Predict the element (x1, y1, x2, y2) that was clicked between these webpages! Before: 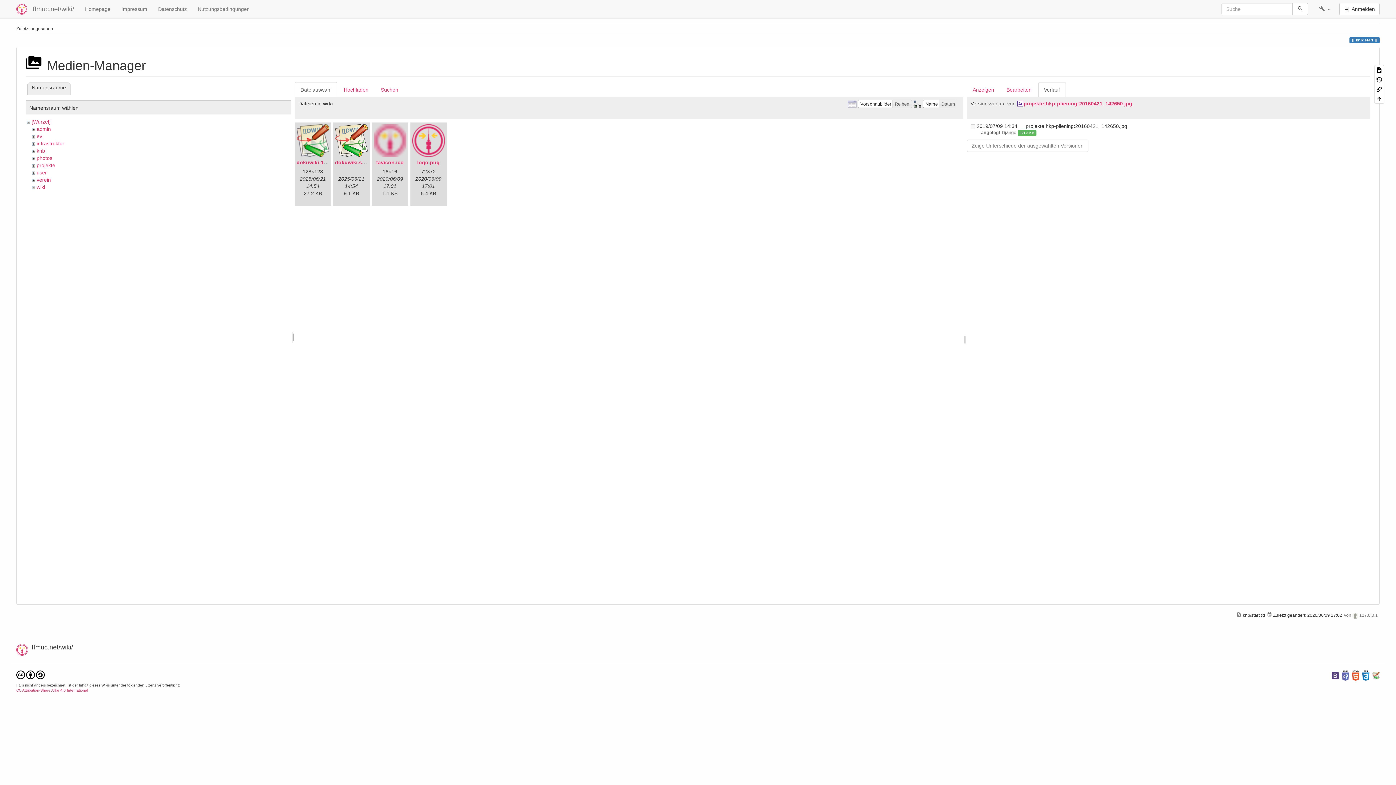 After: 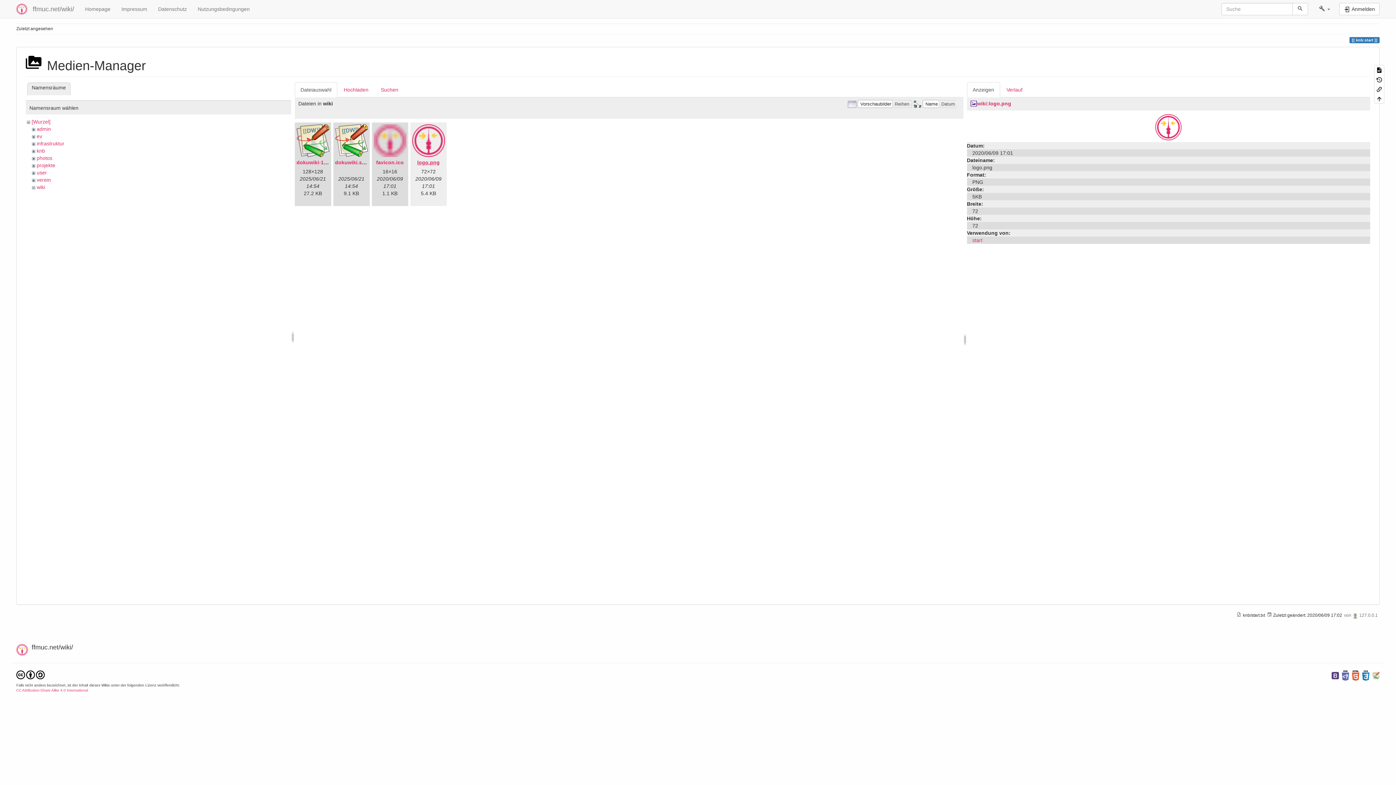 Action: bbox: (417, 159, 439, 165) label: logo.png